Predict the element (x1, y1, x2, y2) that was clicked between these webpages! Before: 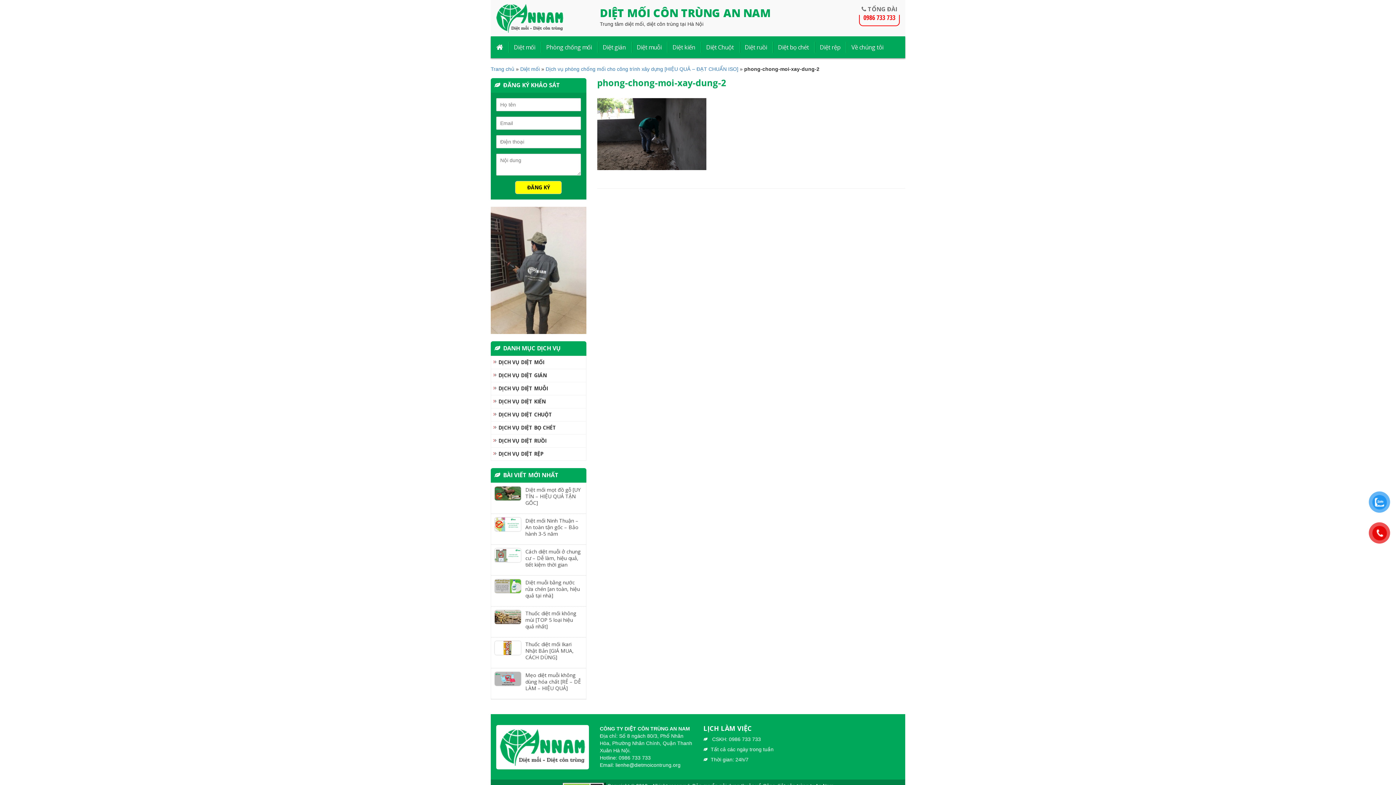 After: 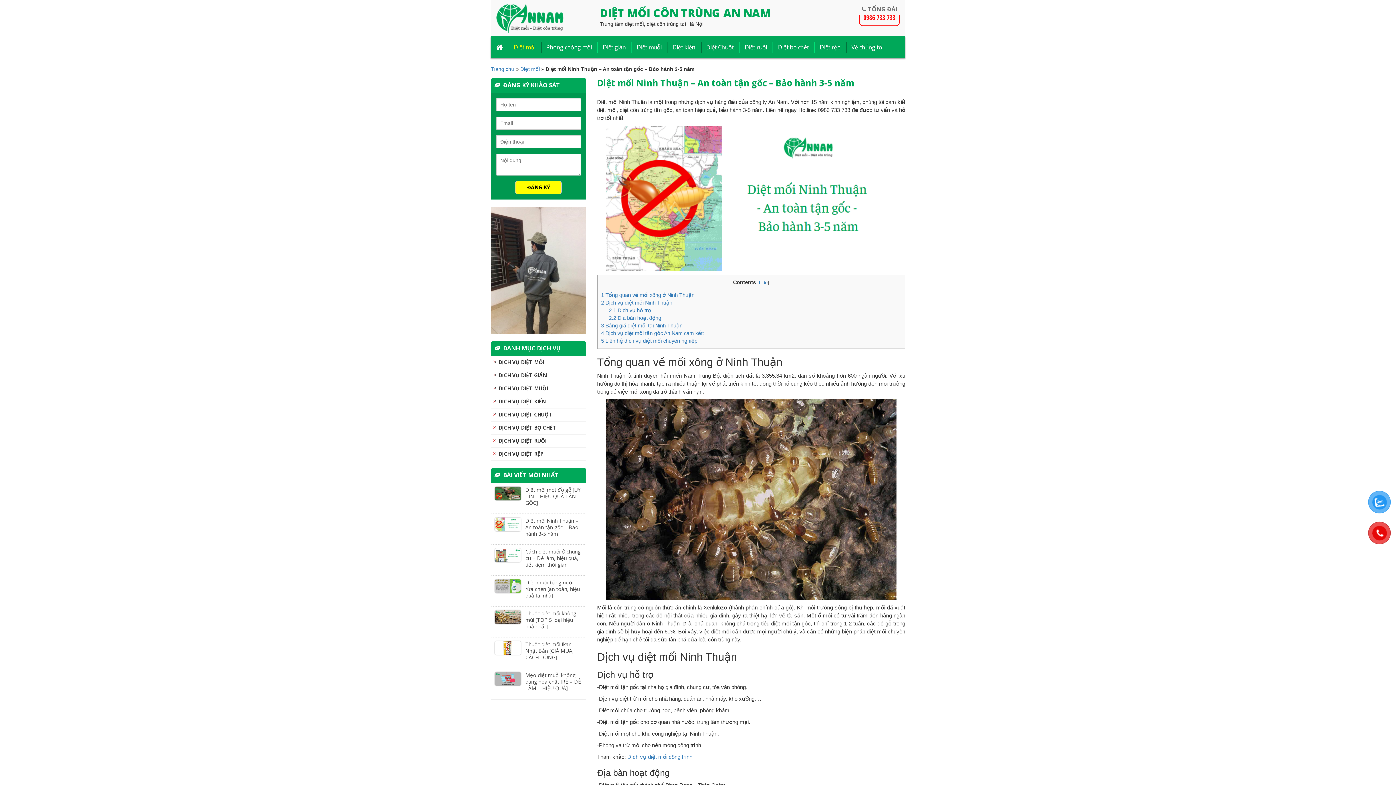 Action: bbox: (525, 517, 578, 537) label: Diệt mối Ninh Thuận – An toàn tận gốc – Bảo hành 3-5 năm